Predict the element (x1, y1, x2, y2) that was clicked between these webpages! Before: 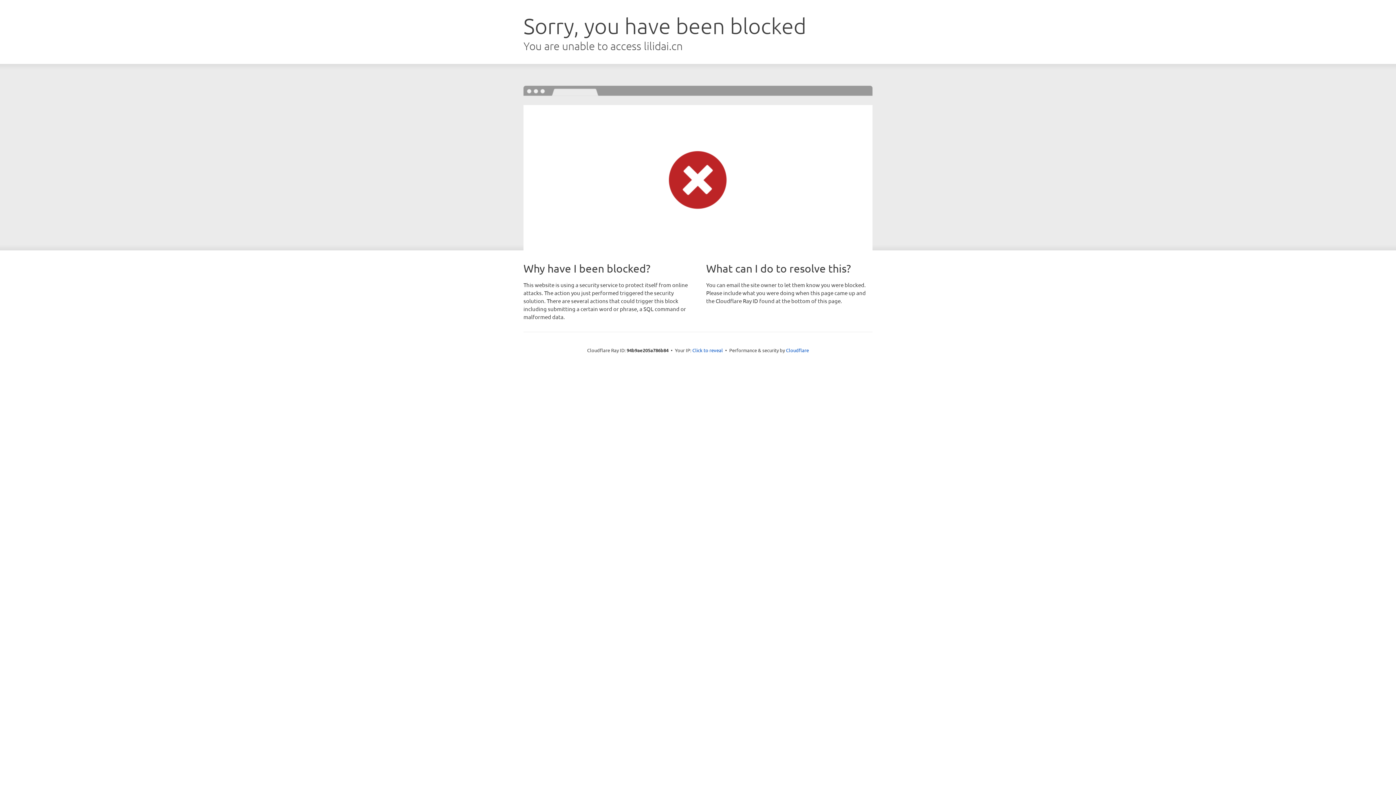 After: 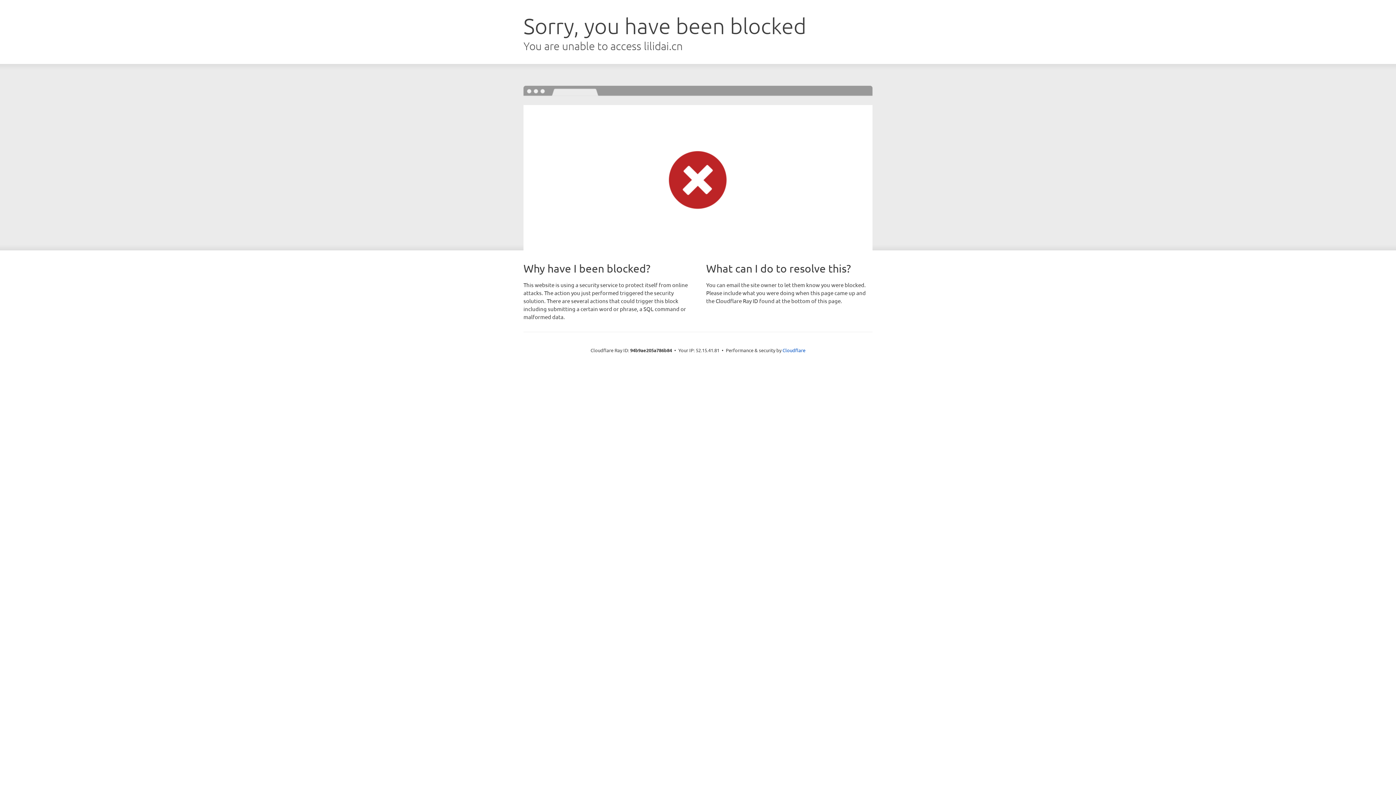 Action: label: Click to reveal bbox: (692, 346, 723, 353)